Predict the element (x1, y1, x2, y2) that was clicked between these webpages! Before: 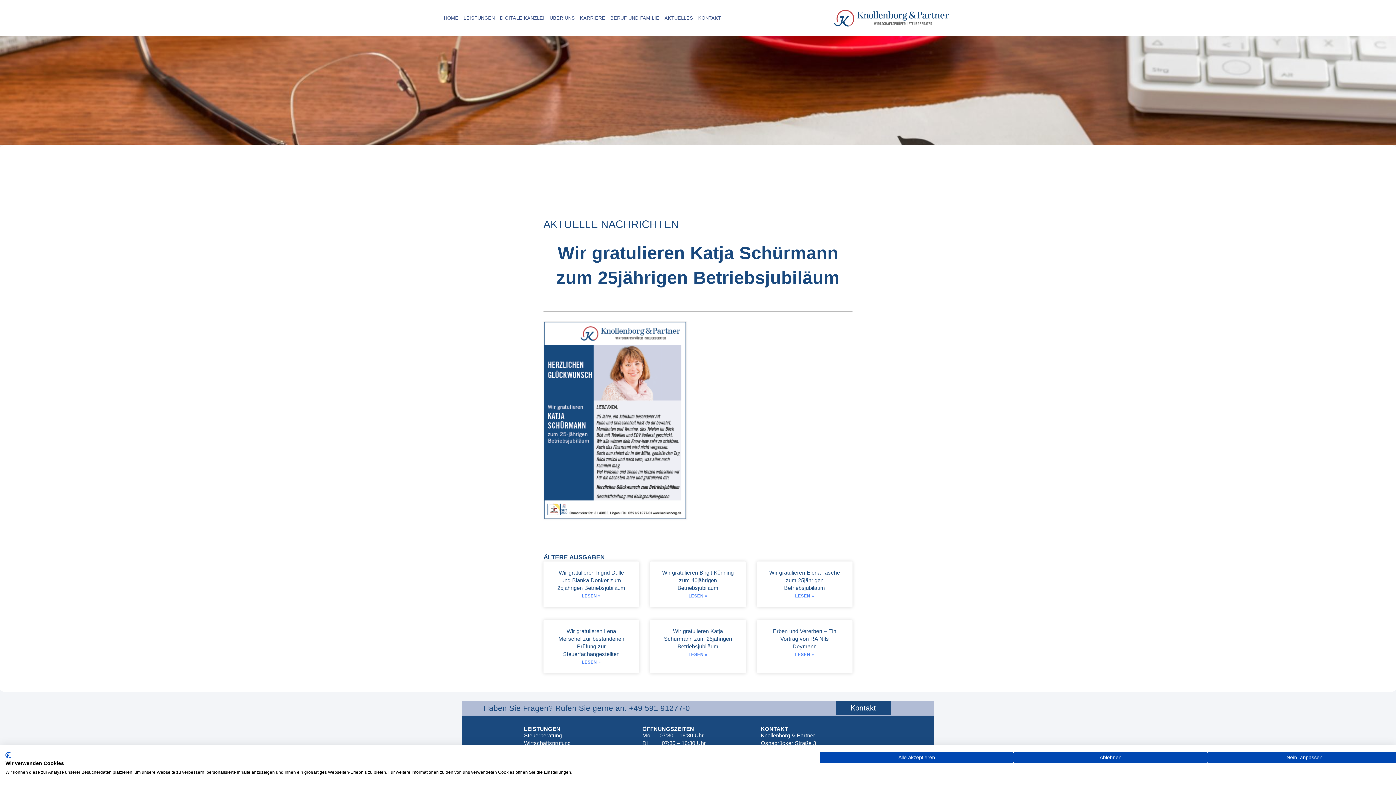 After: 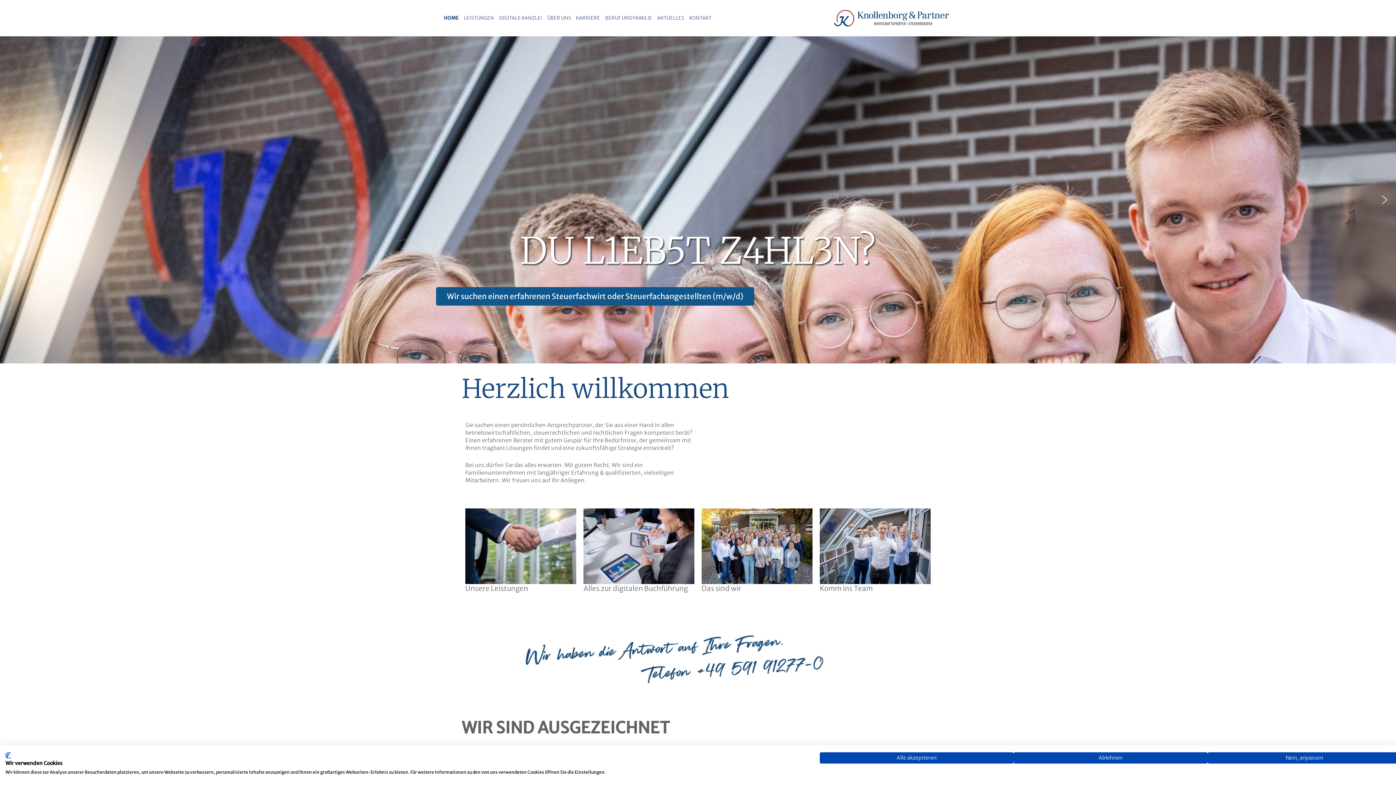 Action: label: HOME bbox: (443, 9, 458, 26)